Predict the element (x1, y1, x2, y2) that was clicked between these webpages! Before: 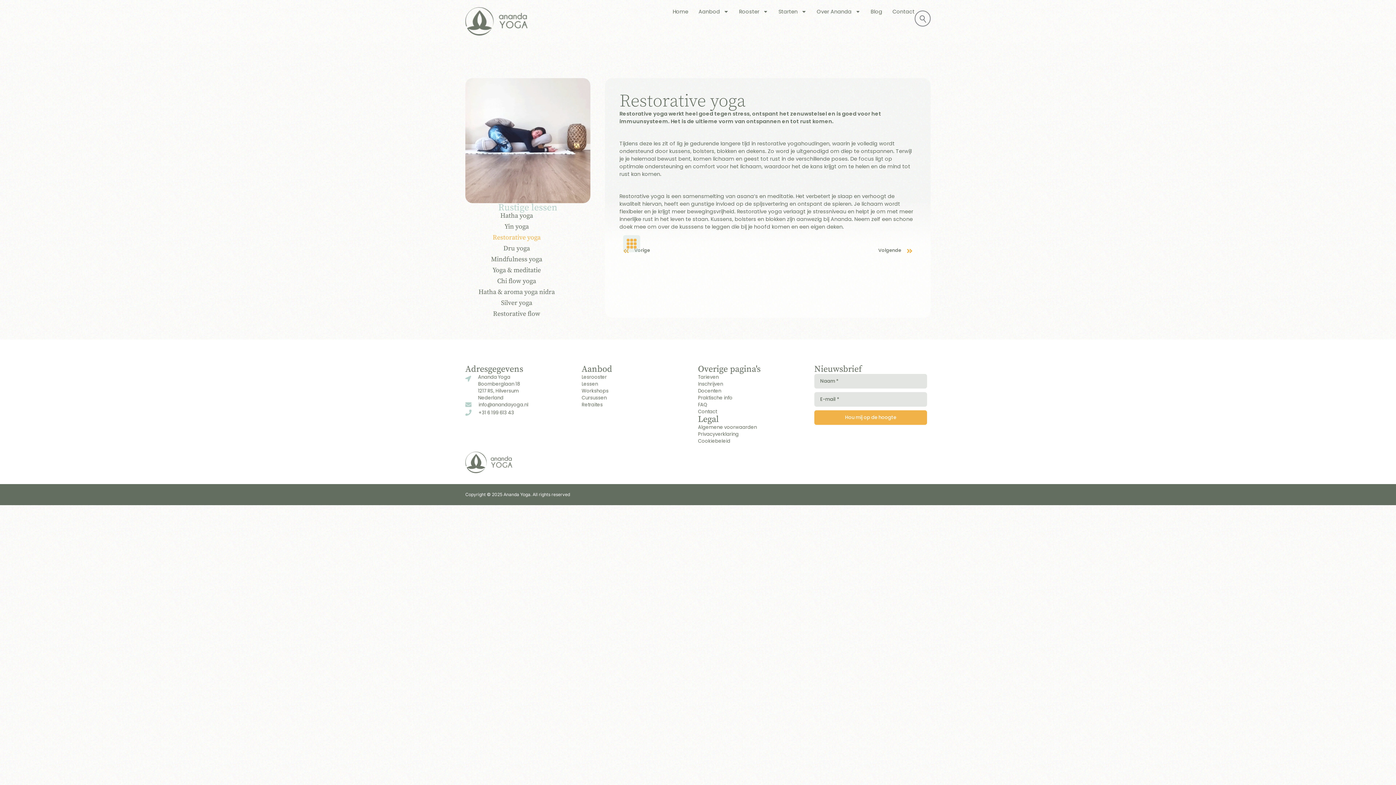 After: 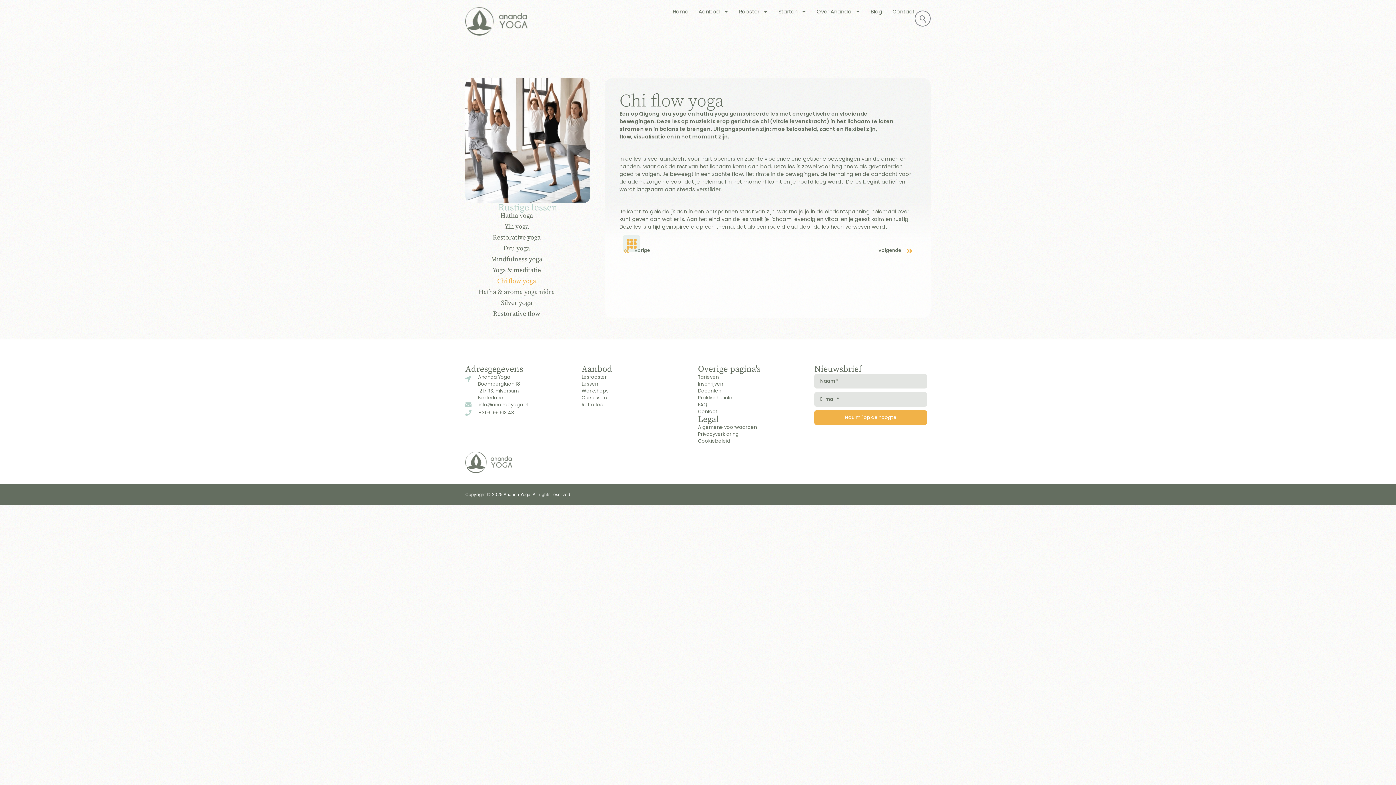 Action: bbox: (465, 277, 568, 285) label: Chi flow yoga